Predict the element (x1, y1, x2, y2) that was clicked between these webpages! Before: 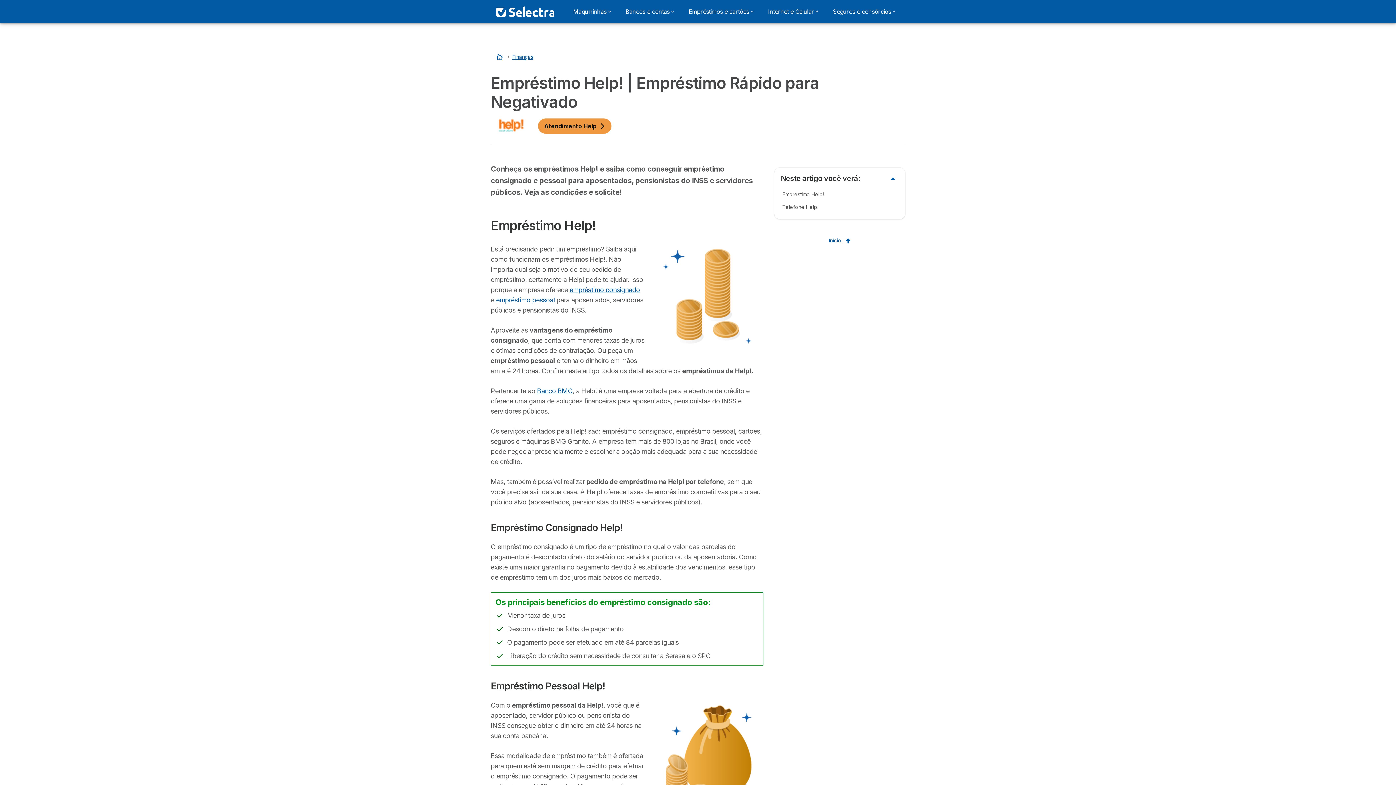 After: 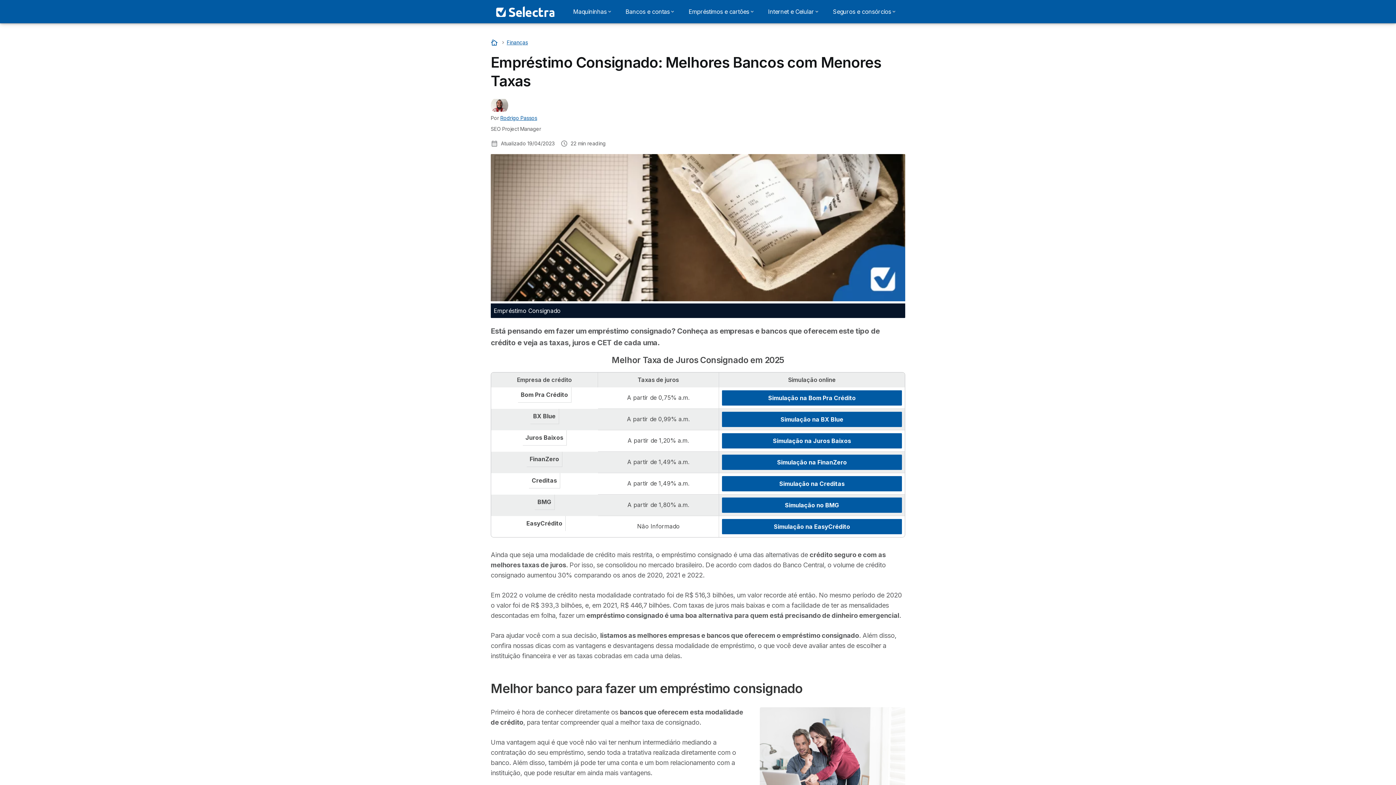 Action: label: empréstimo consignado bbox: (569, 286, 640, 293)